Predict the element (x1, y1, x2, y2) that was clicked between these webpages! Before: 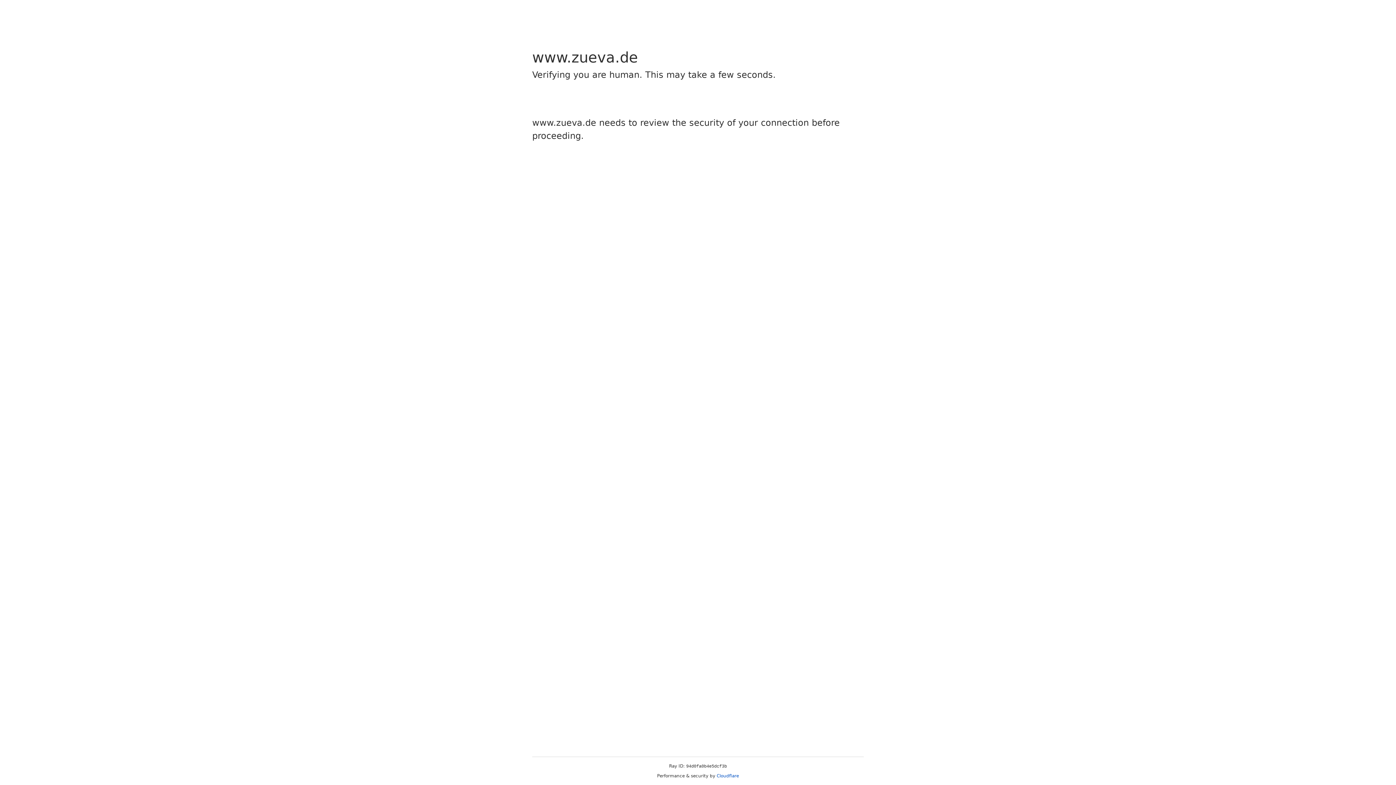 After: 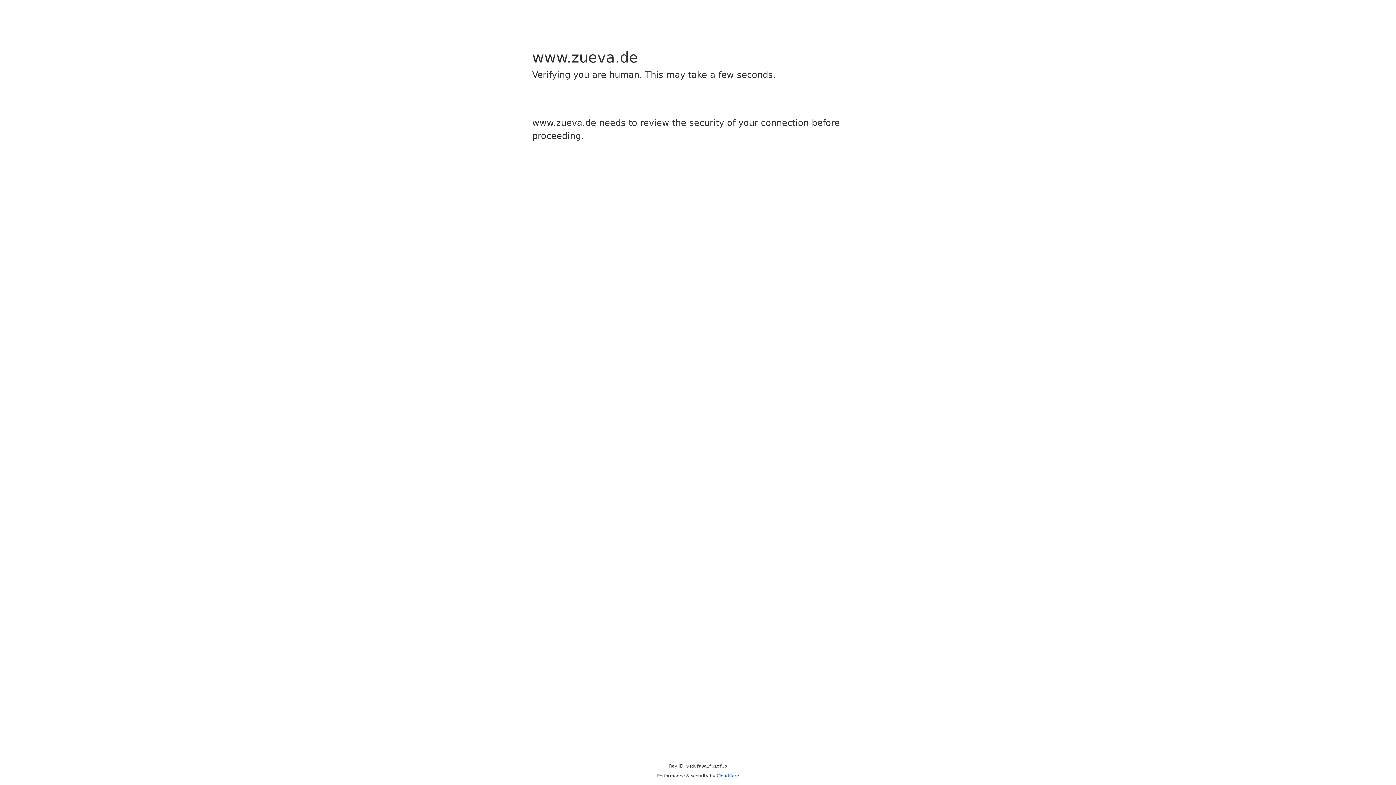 Action: label: Cloudflare bbox: (716, 773, 739, 778)